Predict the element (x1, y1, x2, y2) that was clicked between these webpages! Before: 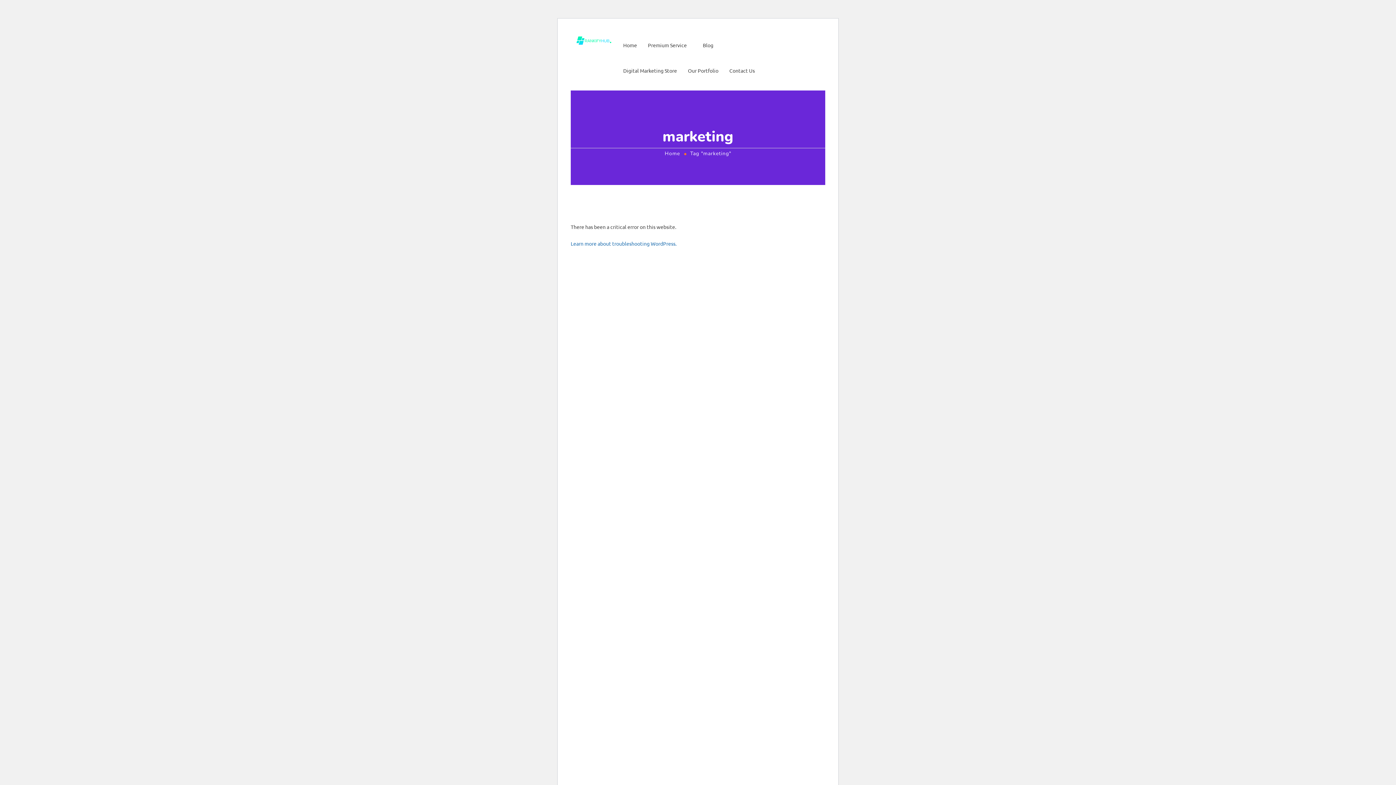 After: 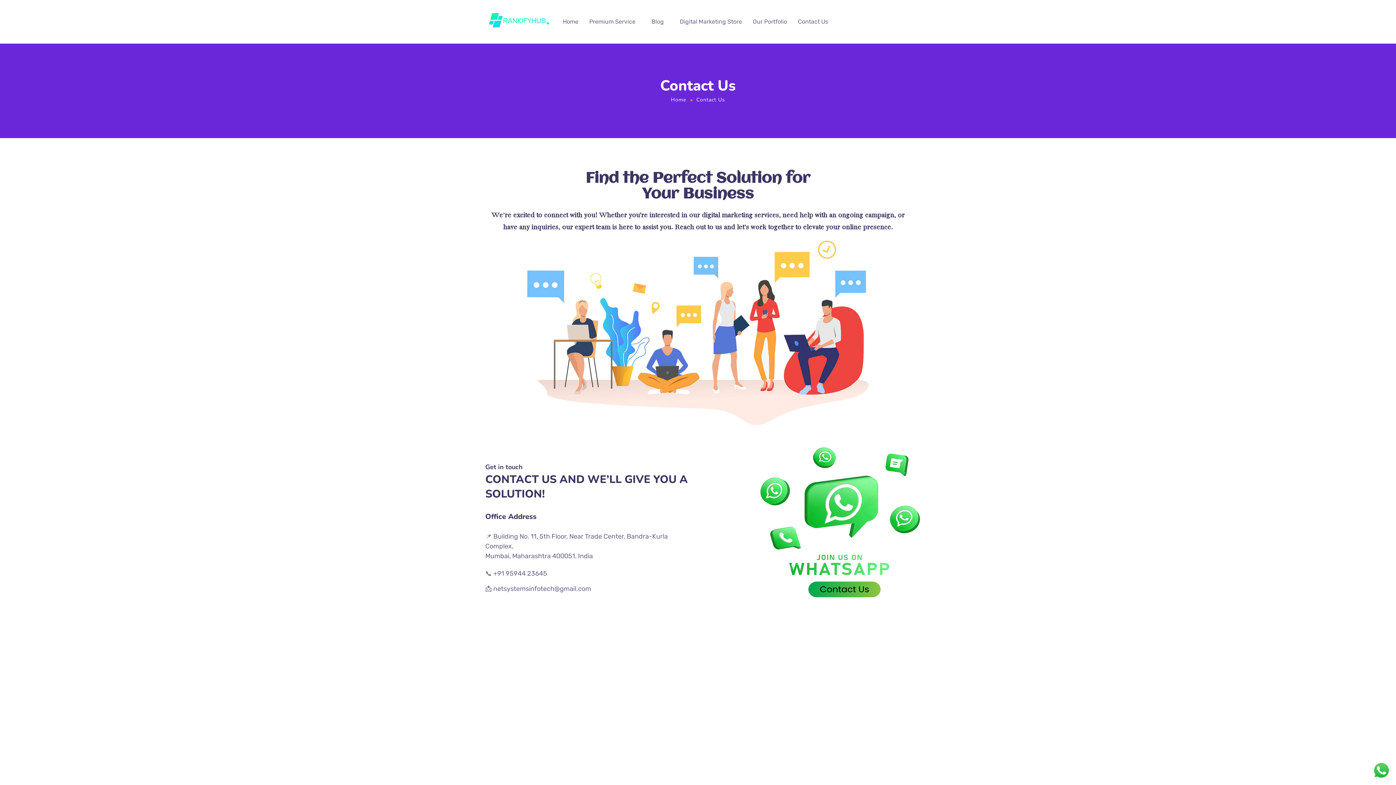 Action: label: Contact Us bbox: (729, 57, 755, 83)